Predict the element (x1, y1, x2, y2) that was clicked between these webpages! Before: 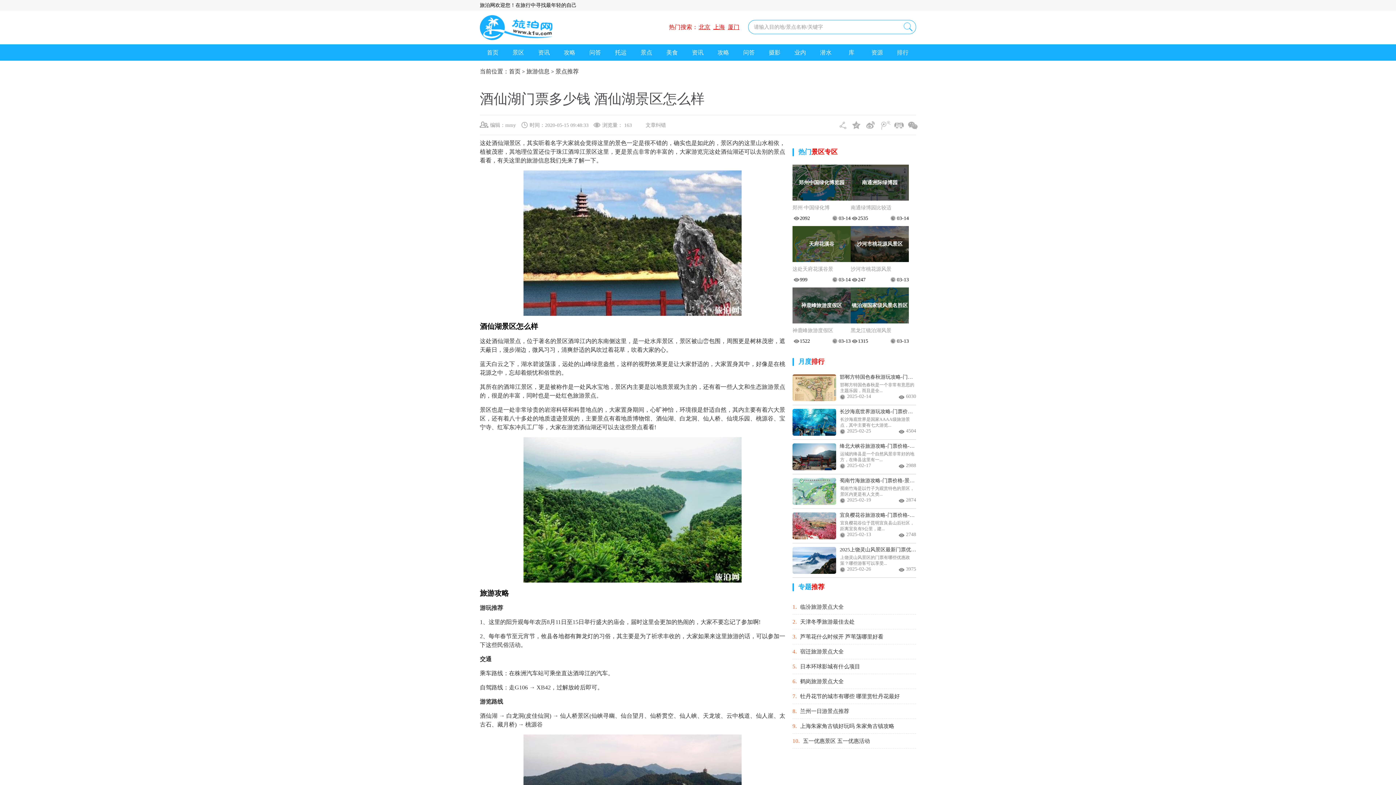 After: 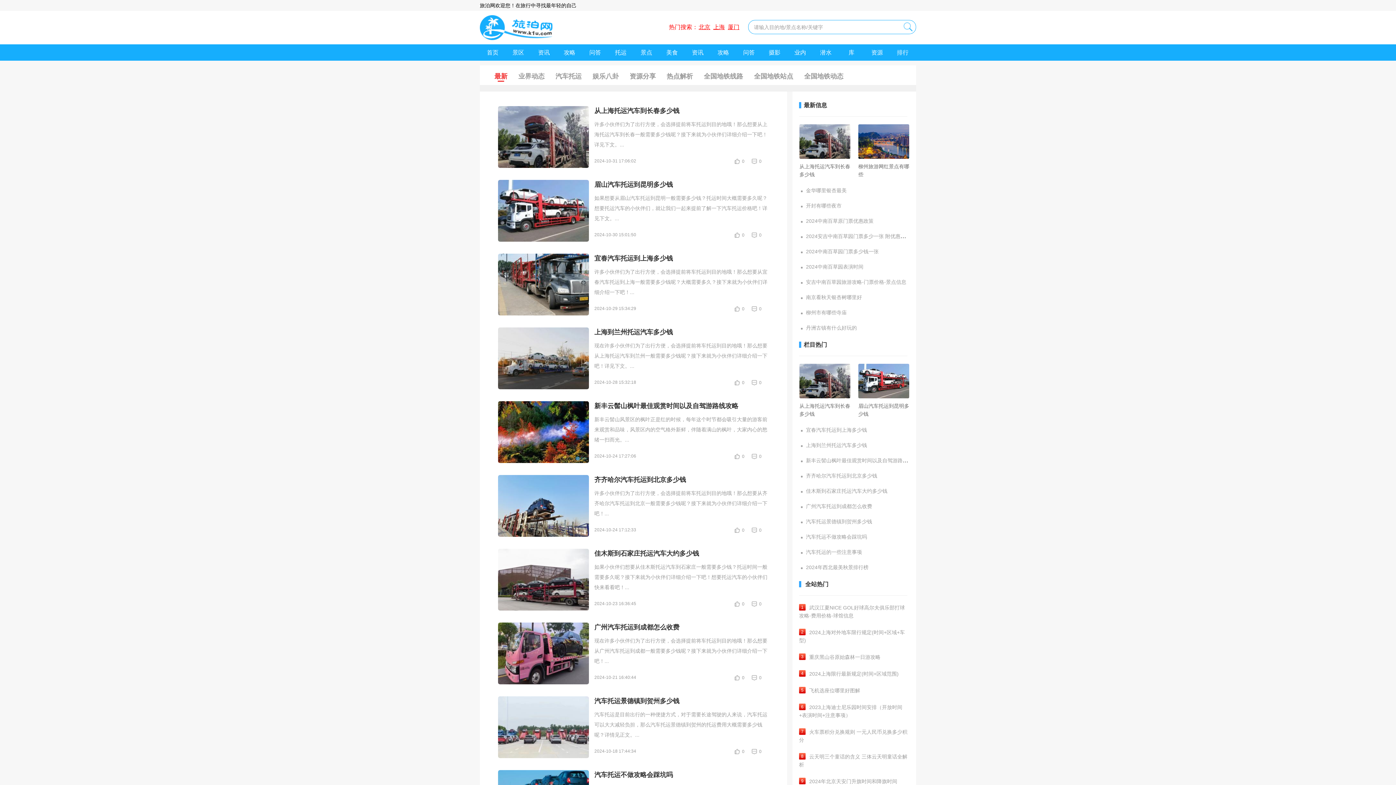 Action: label: 资讯 bbox: (531, 44, 556, 60)